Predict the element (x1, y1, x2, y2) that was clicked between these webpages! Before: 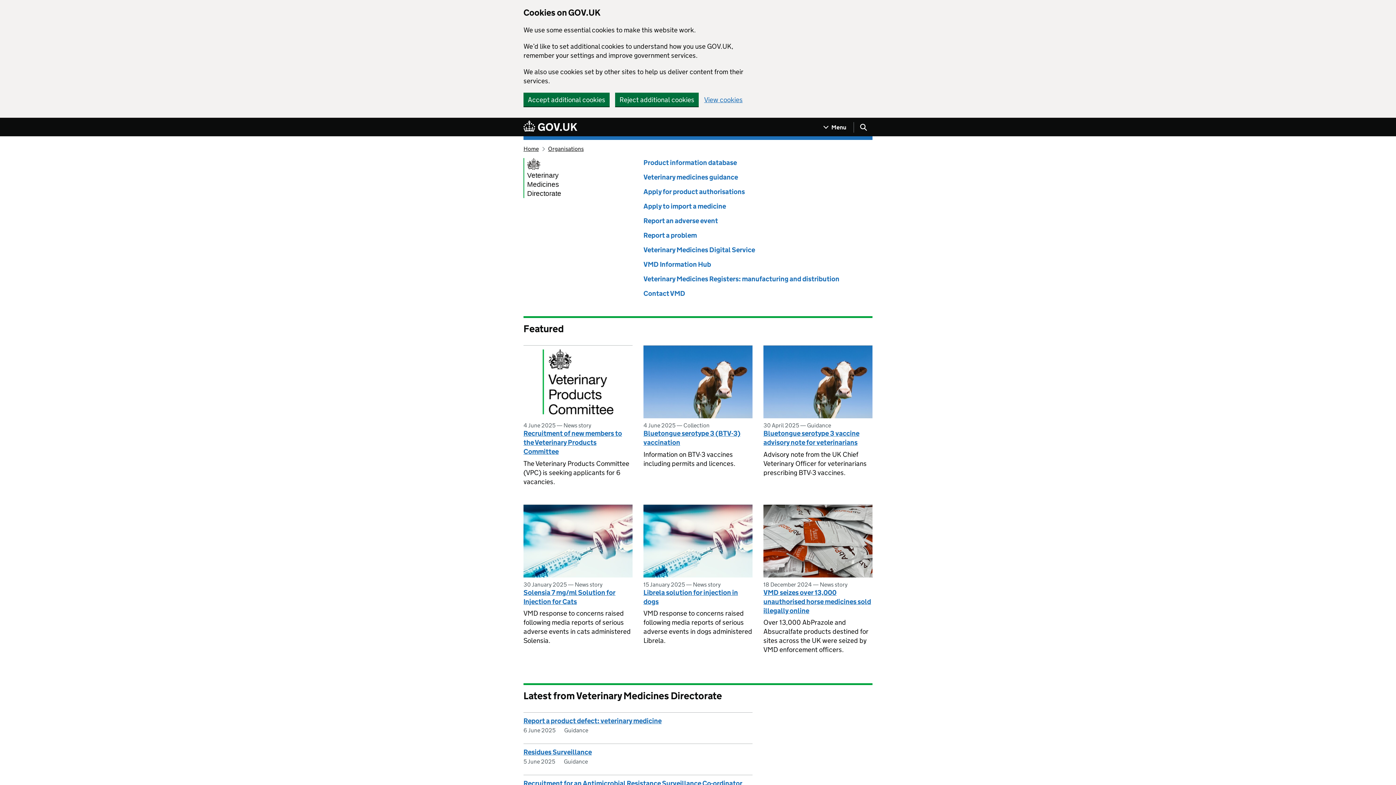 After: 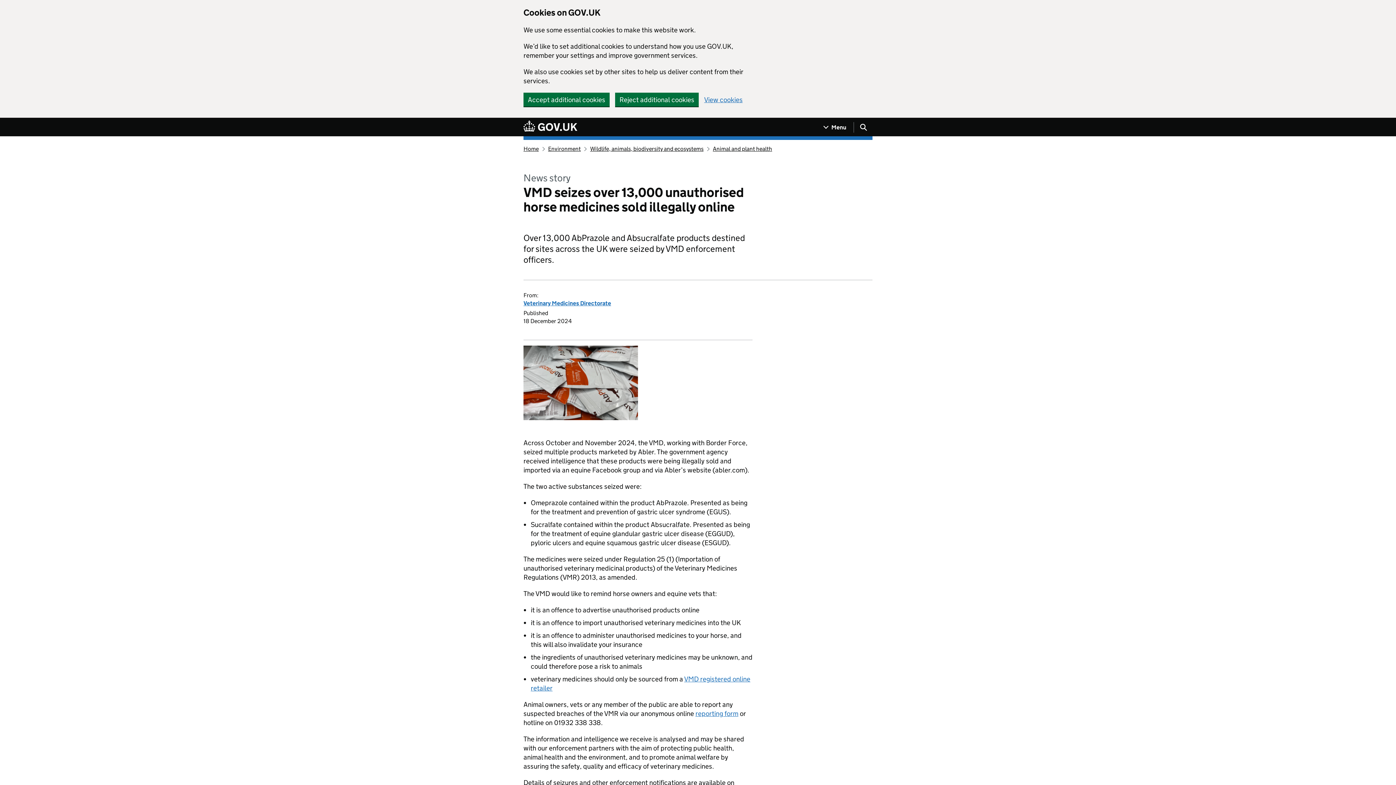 Action: bbox: (763, 588, 871, 615) label: VMD seizes over 13,000 unauthorised horse medicines sold illegally online